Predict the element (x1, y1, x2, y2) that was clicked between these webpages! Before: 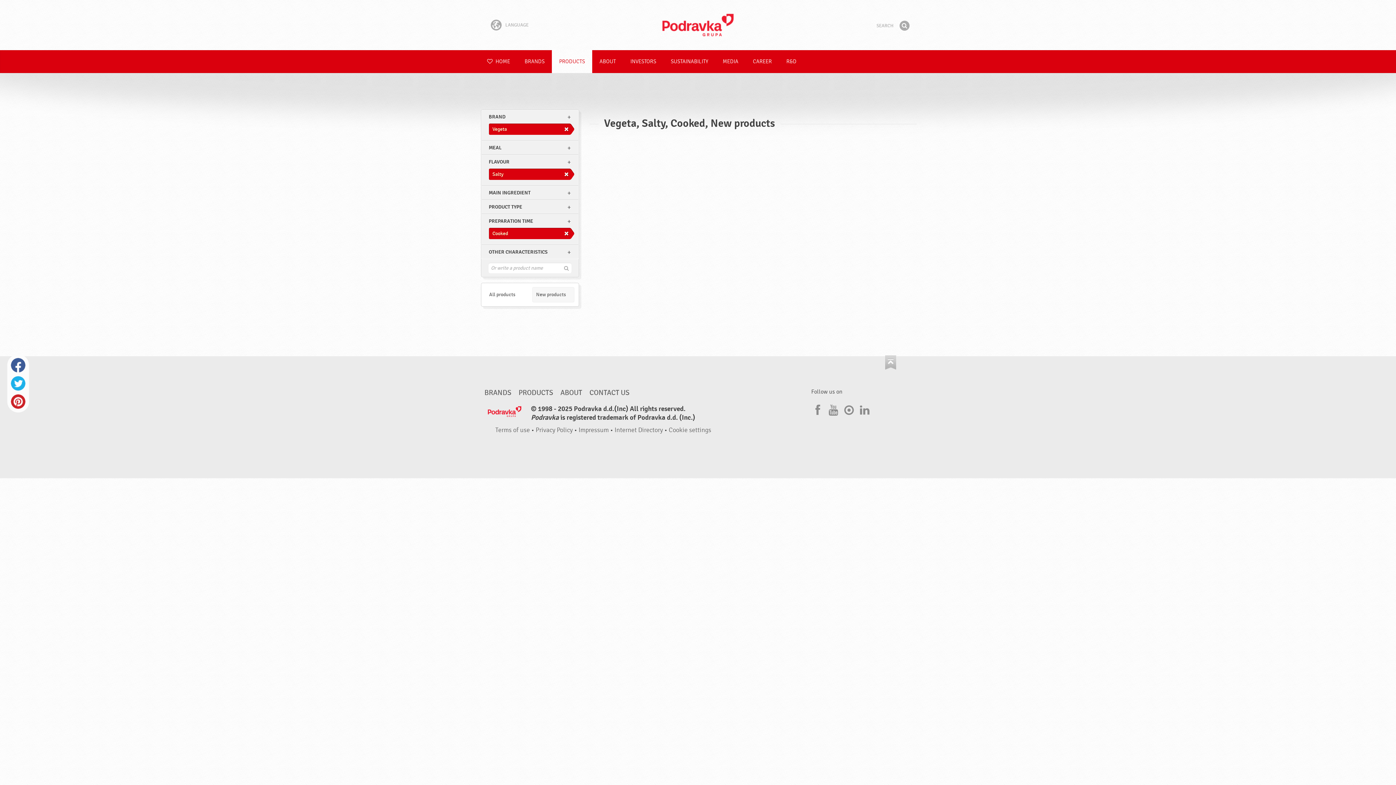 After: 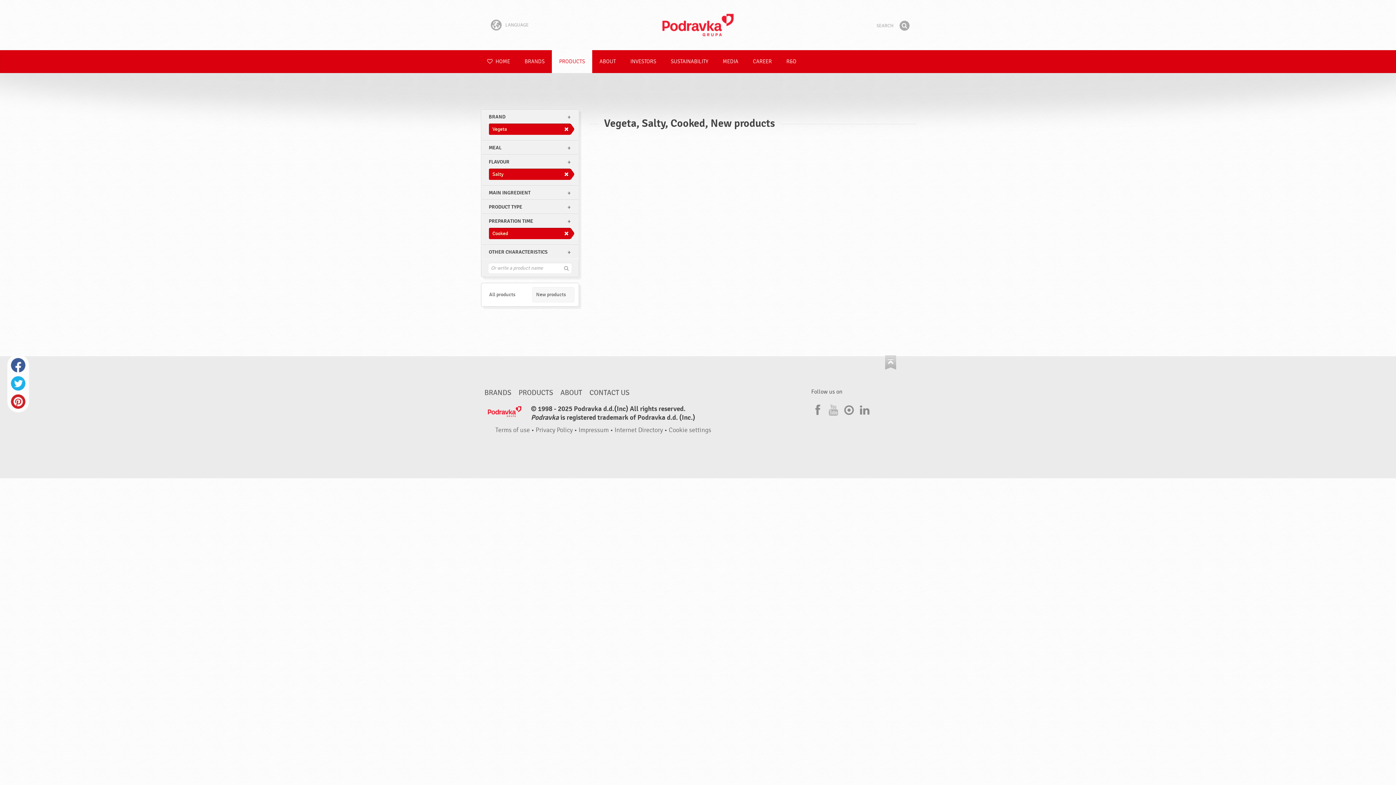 Action: bbox: (827, 401, 838, 416) label: YouTube